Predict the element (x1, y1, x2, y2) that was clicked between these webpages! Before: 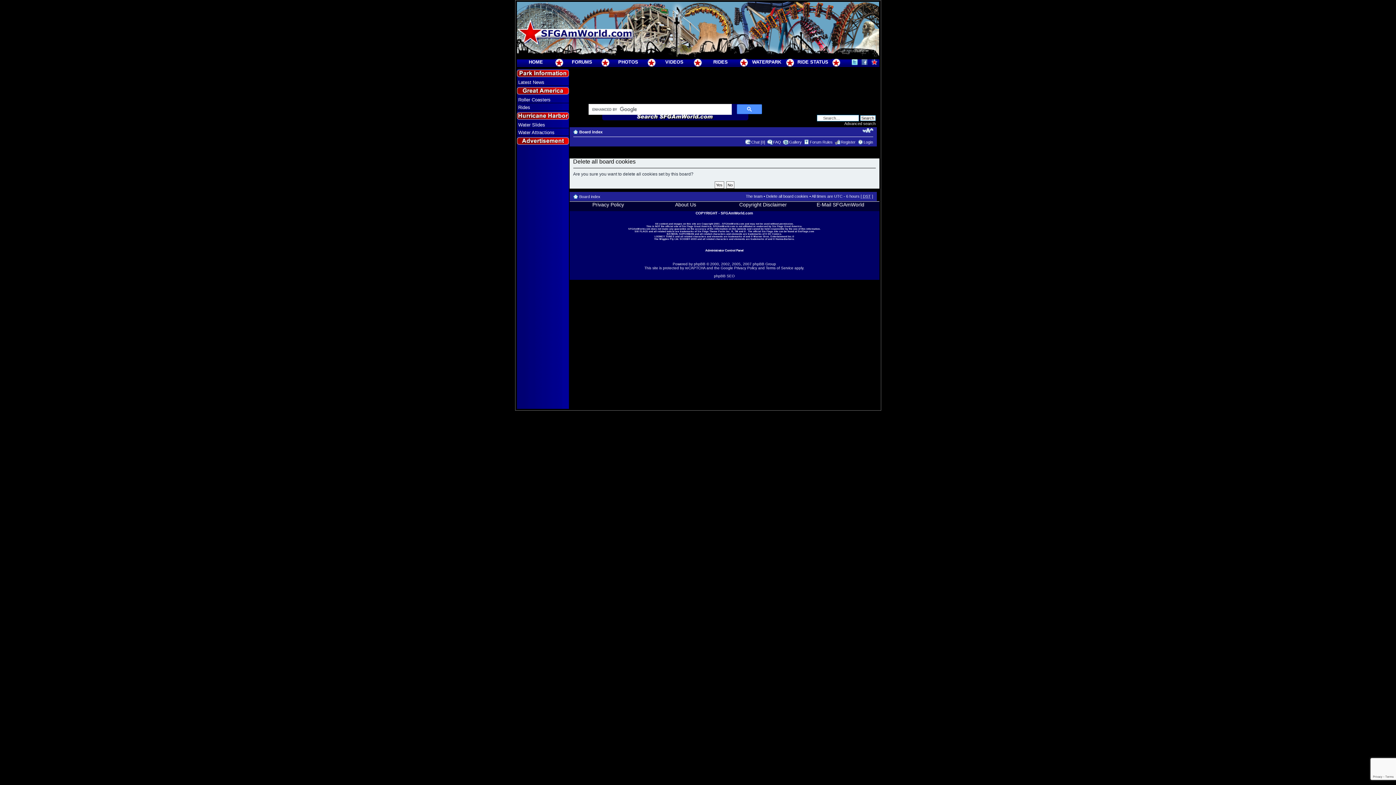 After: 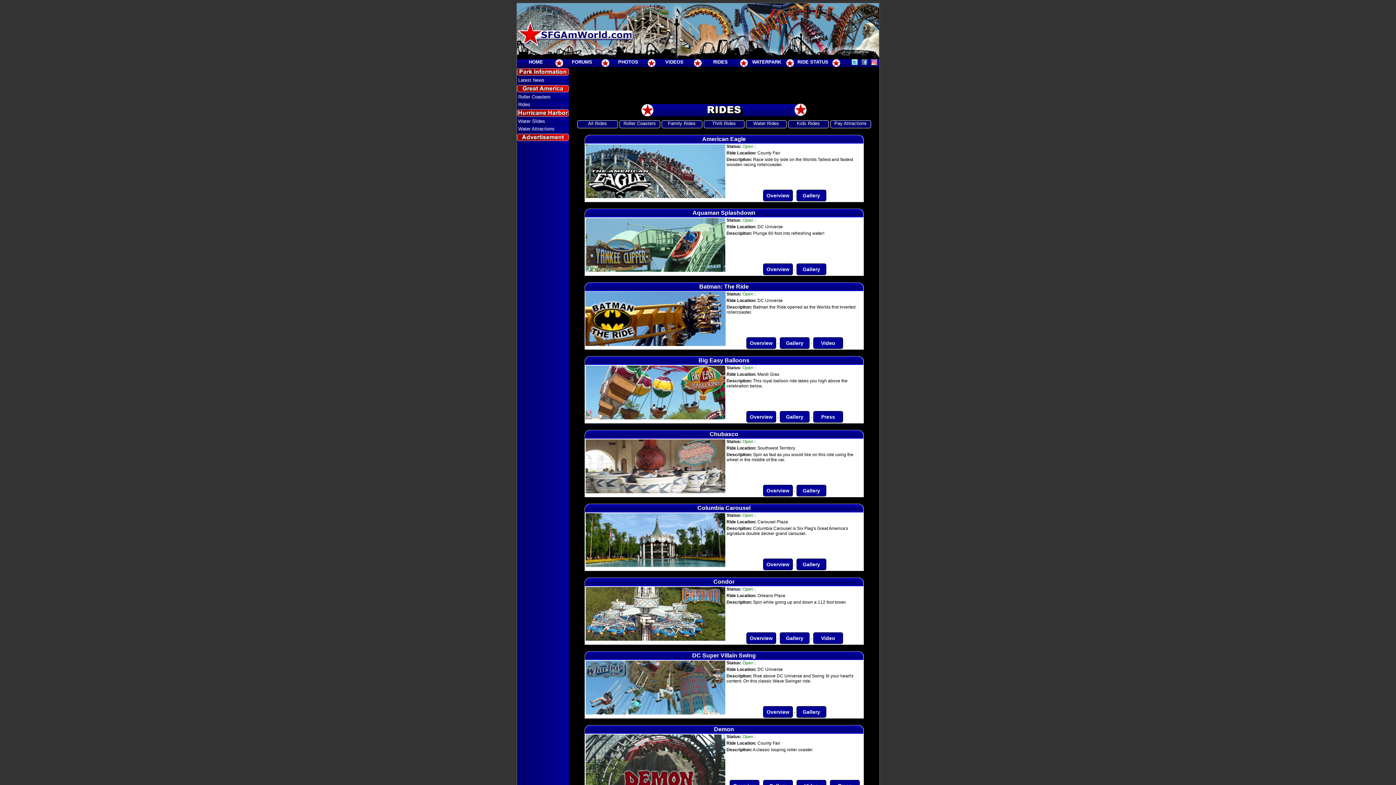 Action: label: Rides bbox: (516, 104, 568, 110)